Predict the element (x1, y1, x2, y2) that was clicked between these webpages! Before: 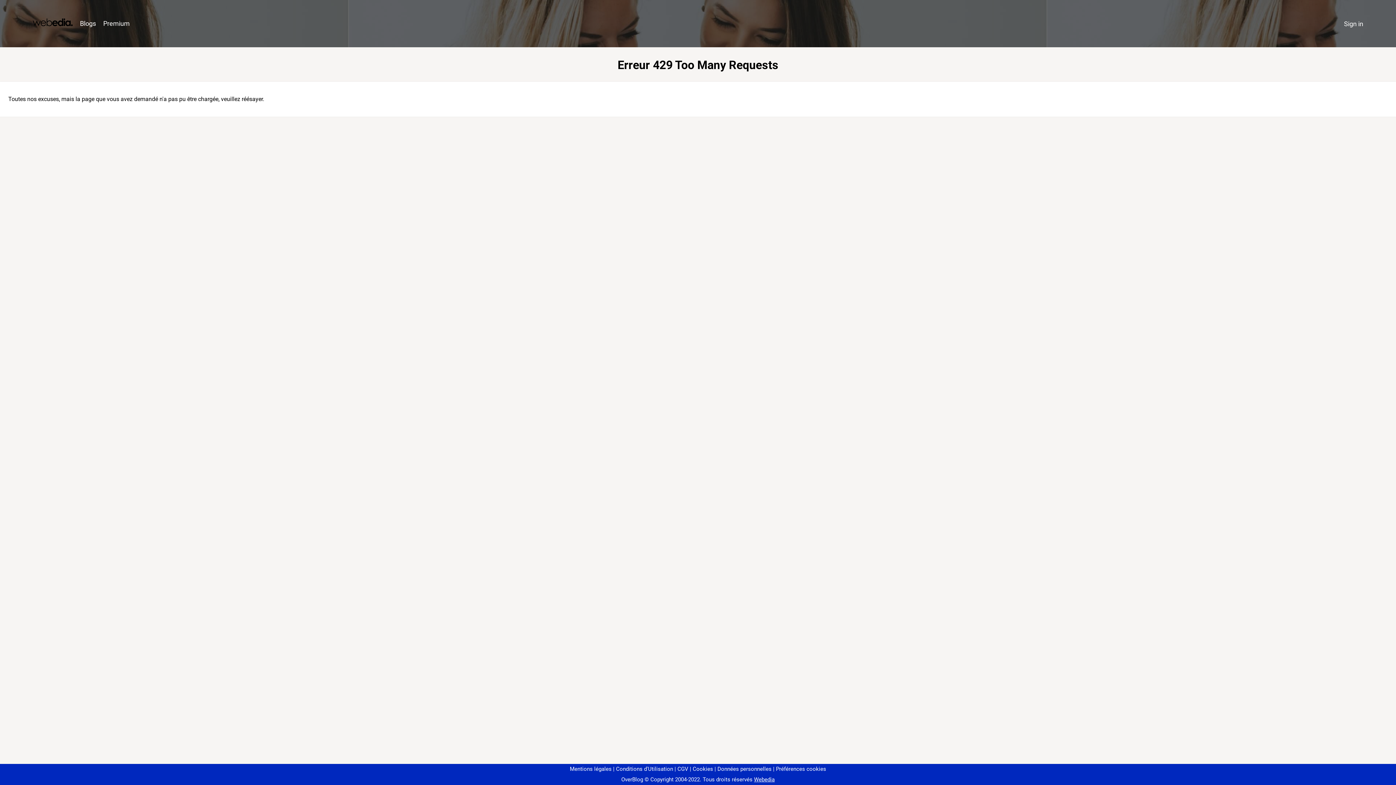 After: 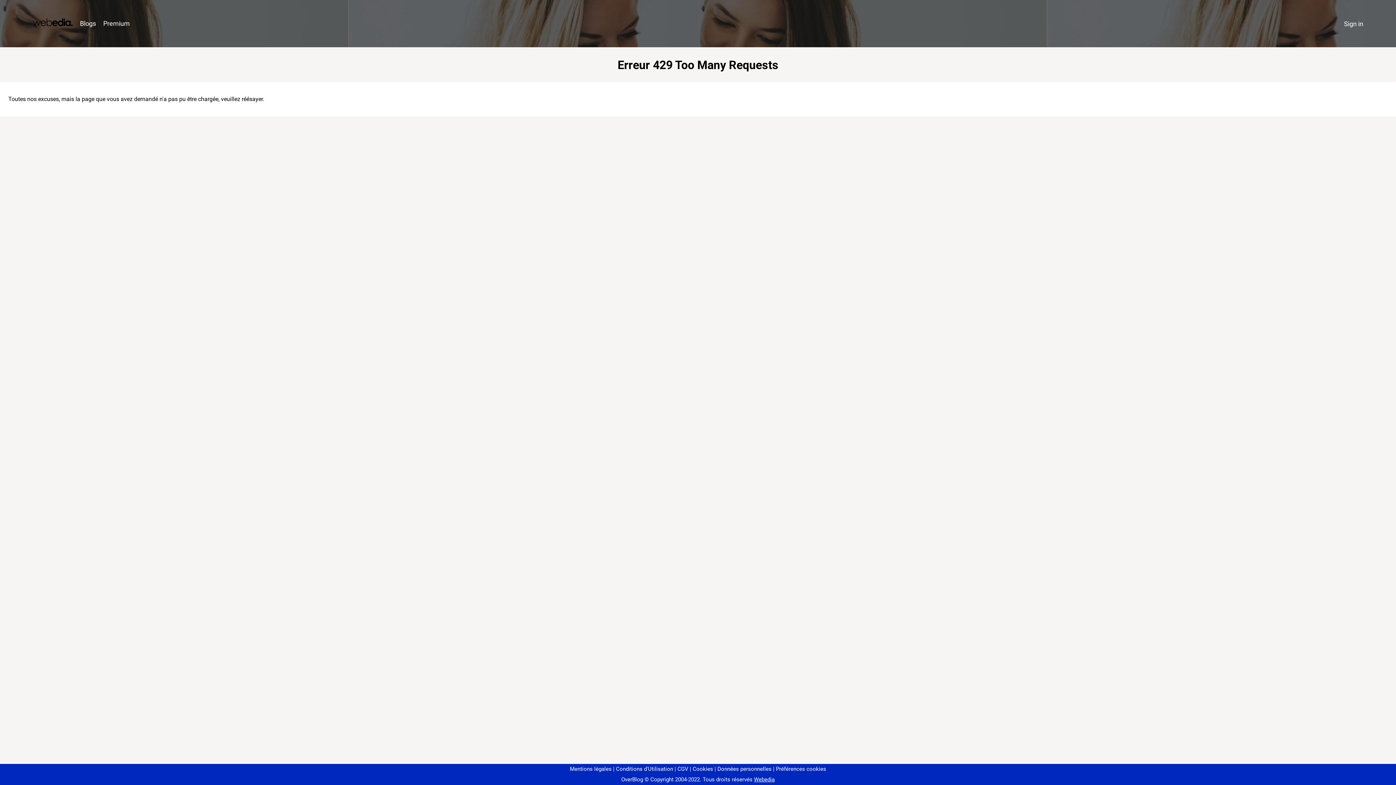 Action: label: Préférences cookies bbox: (773, 766, 826, 772)